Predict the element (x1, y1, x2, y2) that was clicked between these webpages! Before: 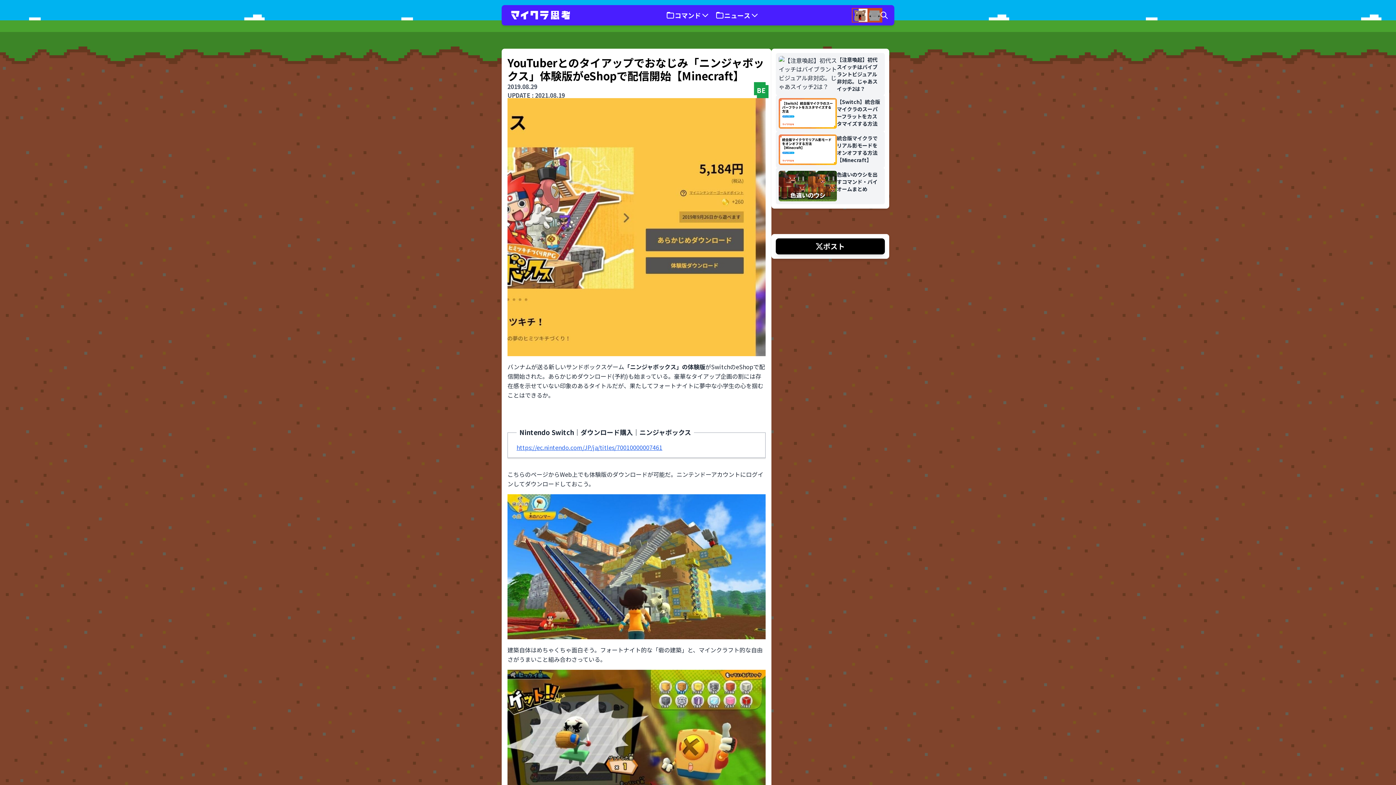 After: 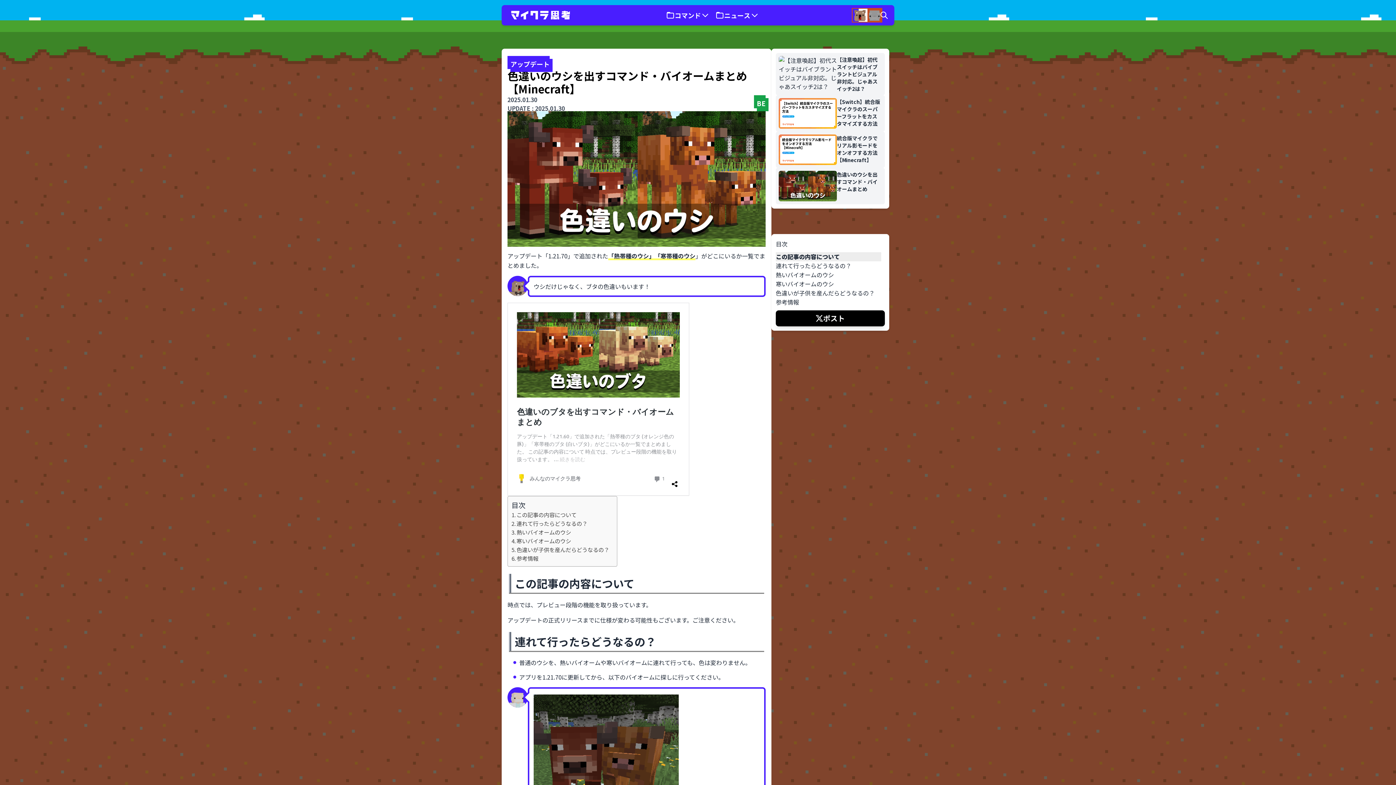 Action: bbox: (776, 168, 885, 204) label: 色違いのウシを出すコマンド・バイオームまとめ